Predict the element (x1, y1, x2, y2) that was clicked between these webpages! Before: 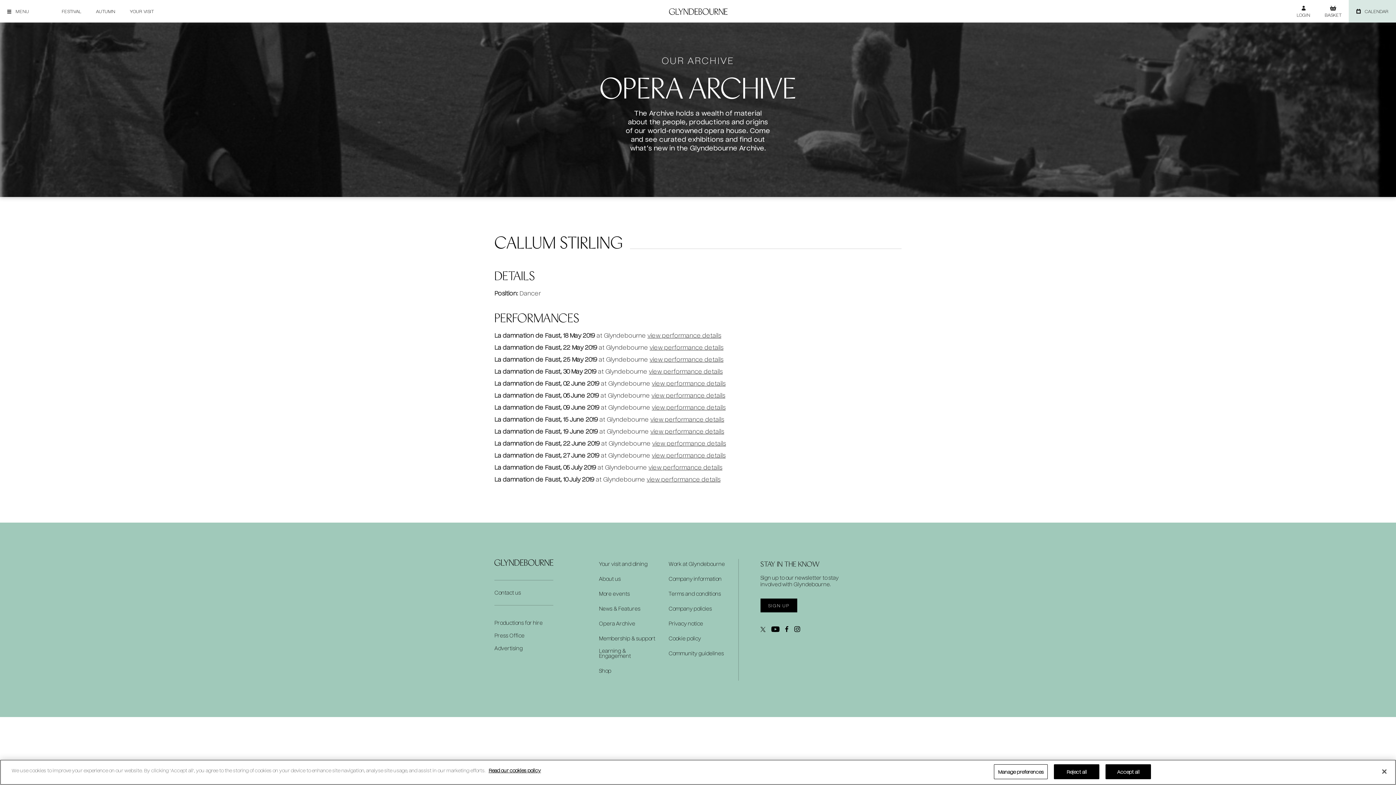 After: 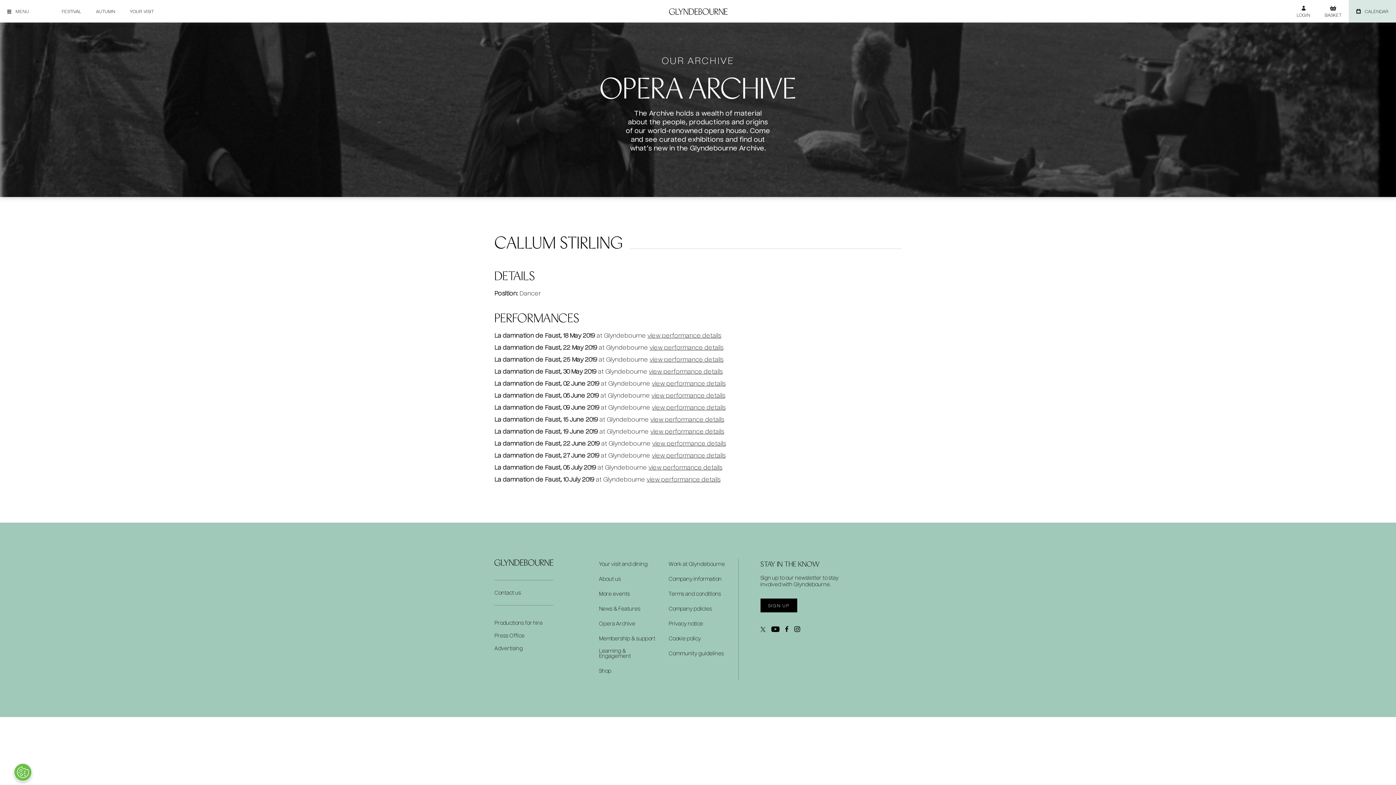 Action: bbox: (1105, 764, 1151, 779) label: Accept all